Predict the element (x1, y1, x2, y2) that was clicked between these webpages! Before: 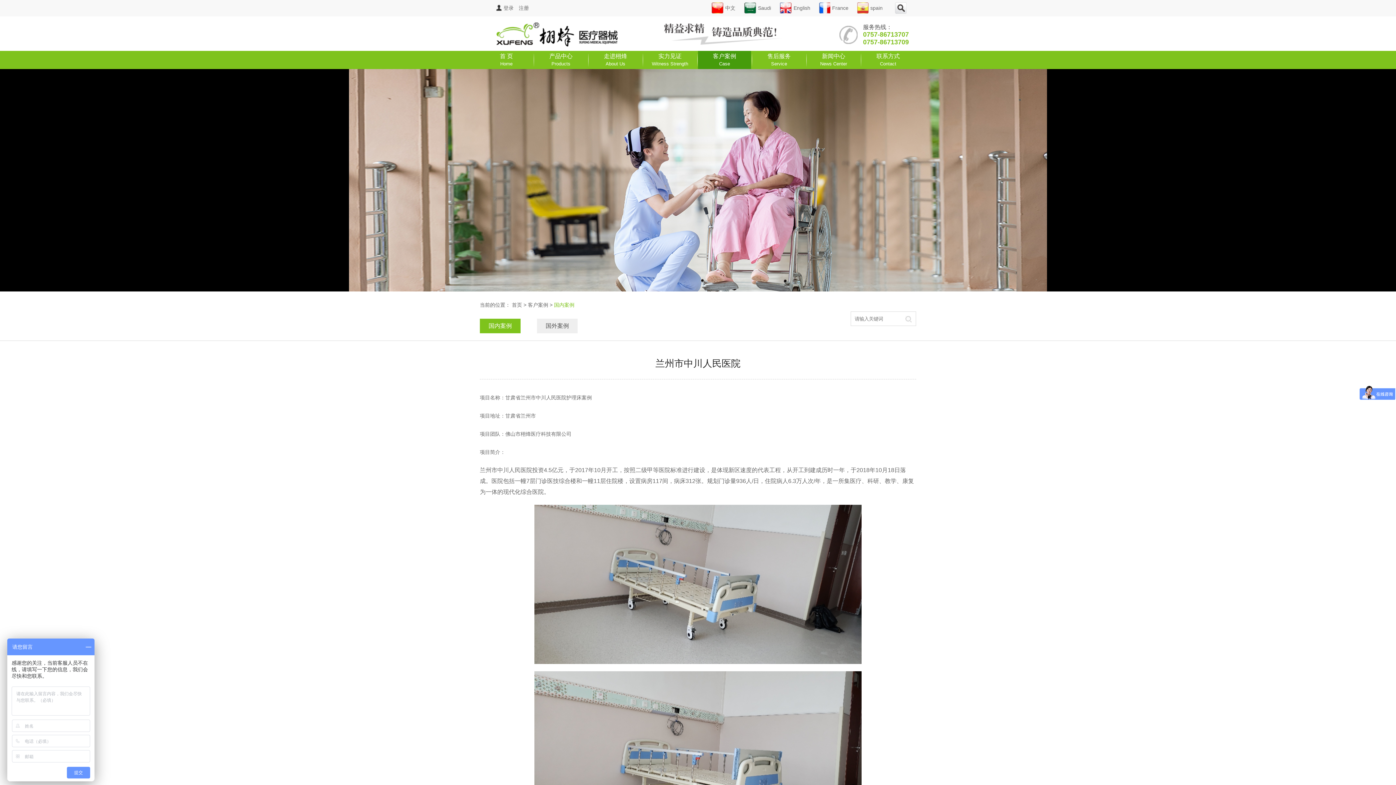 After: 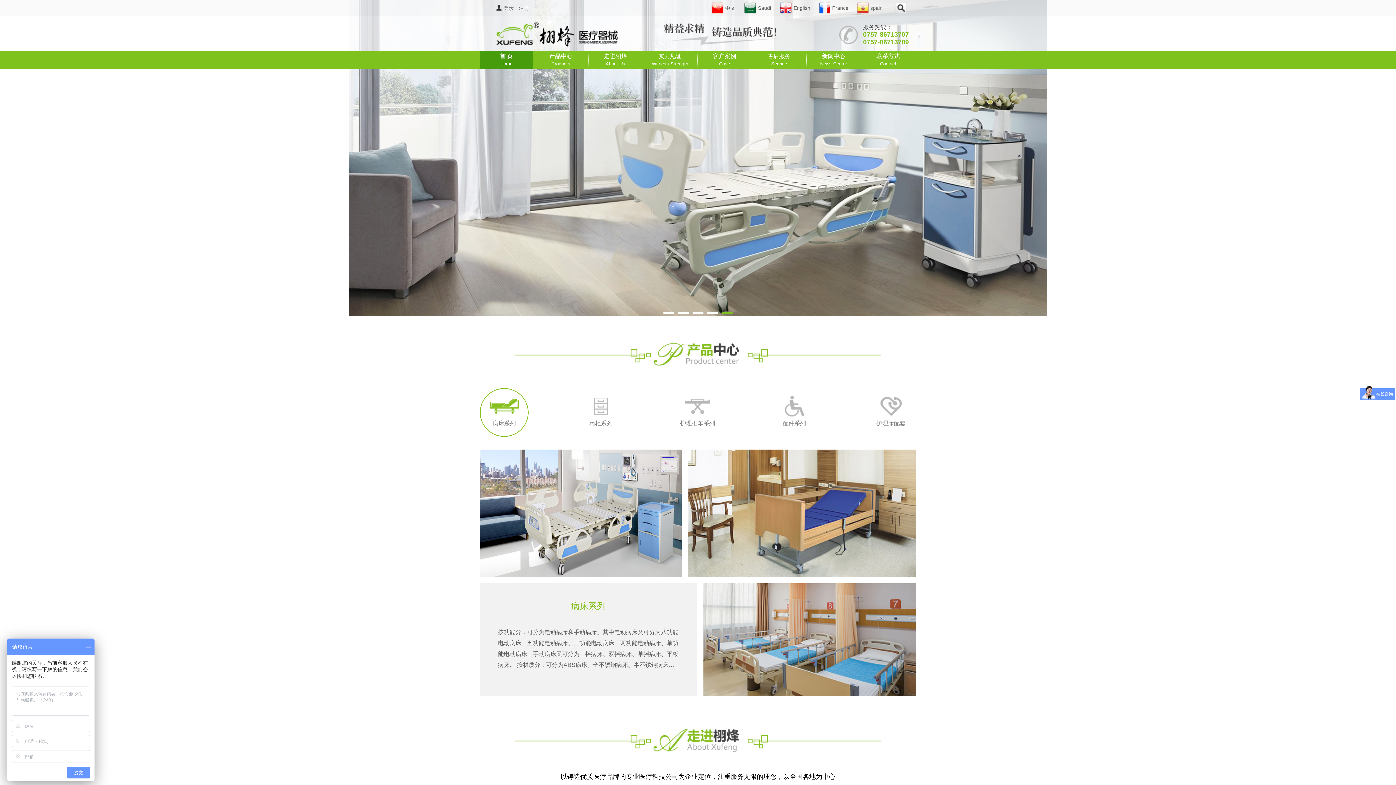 Action: bbox: (480, 50, 533, 69) label: 首 页
Home